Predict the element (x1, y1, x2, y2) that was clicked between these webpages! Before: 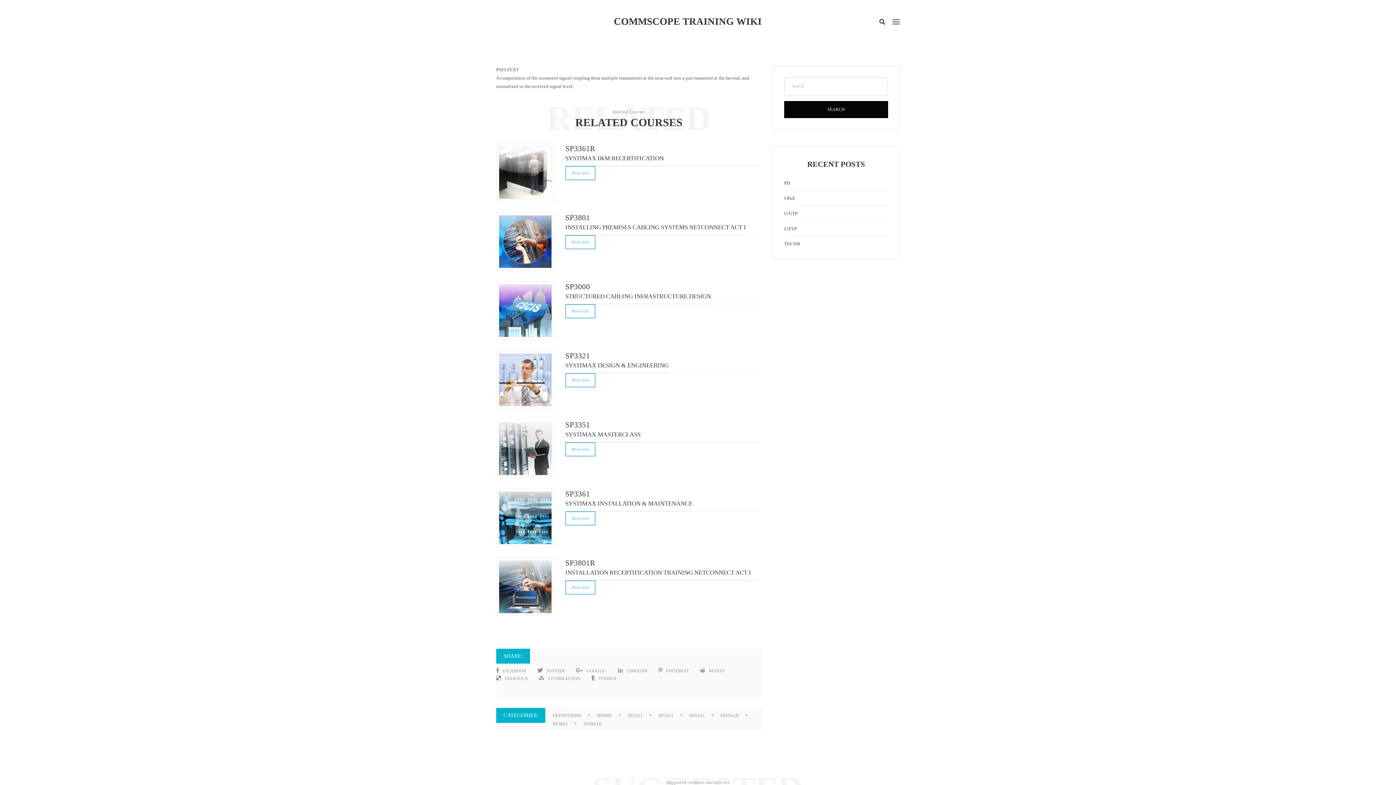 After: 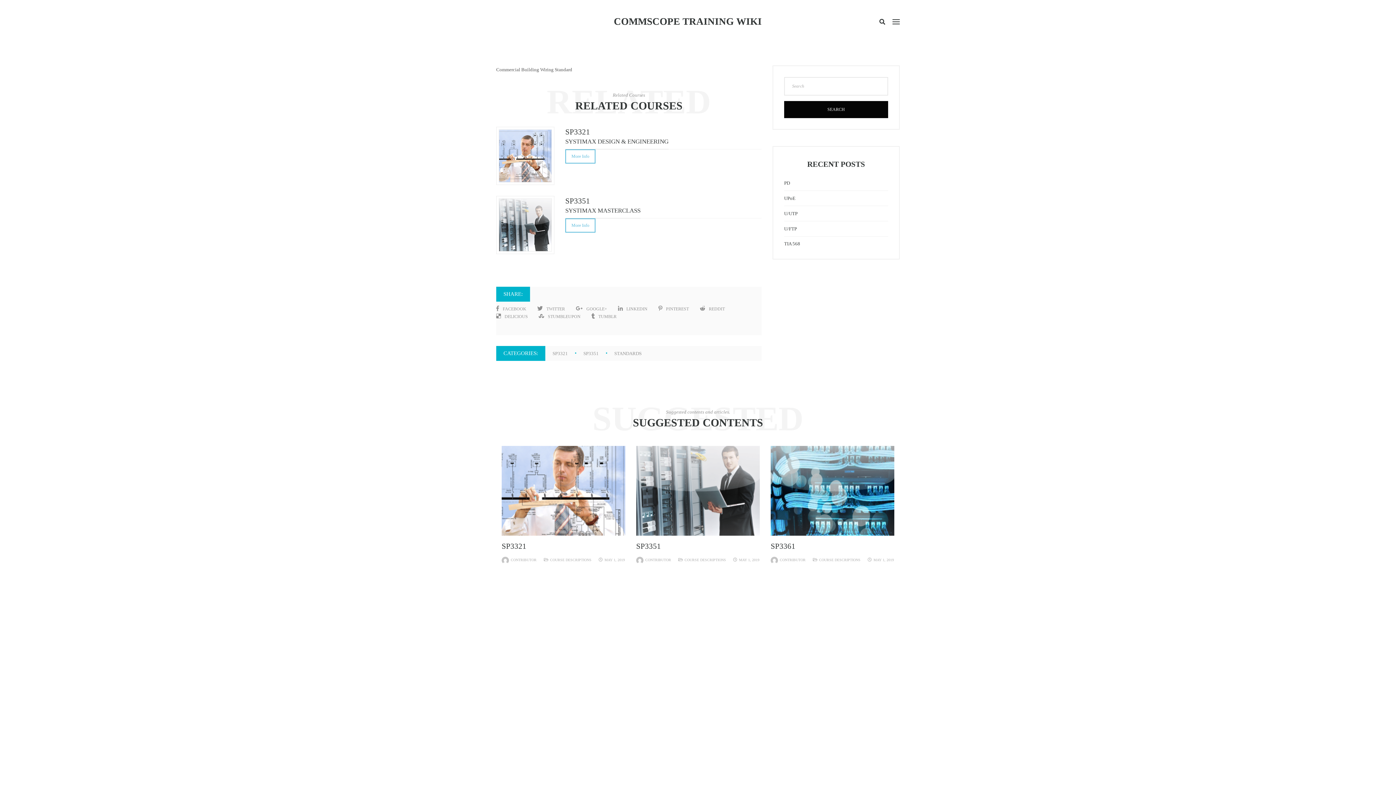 Action: label: TIA 568 bbox: (784, 241, 800, 246)